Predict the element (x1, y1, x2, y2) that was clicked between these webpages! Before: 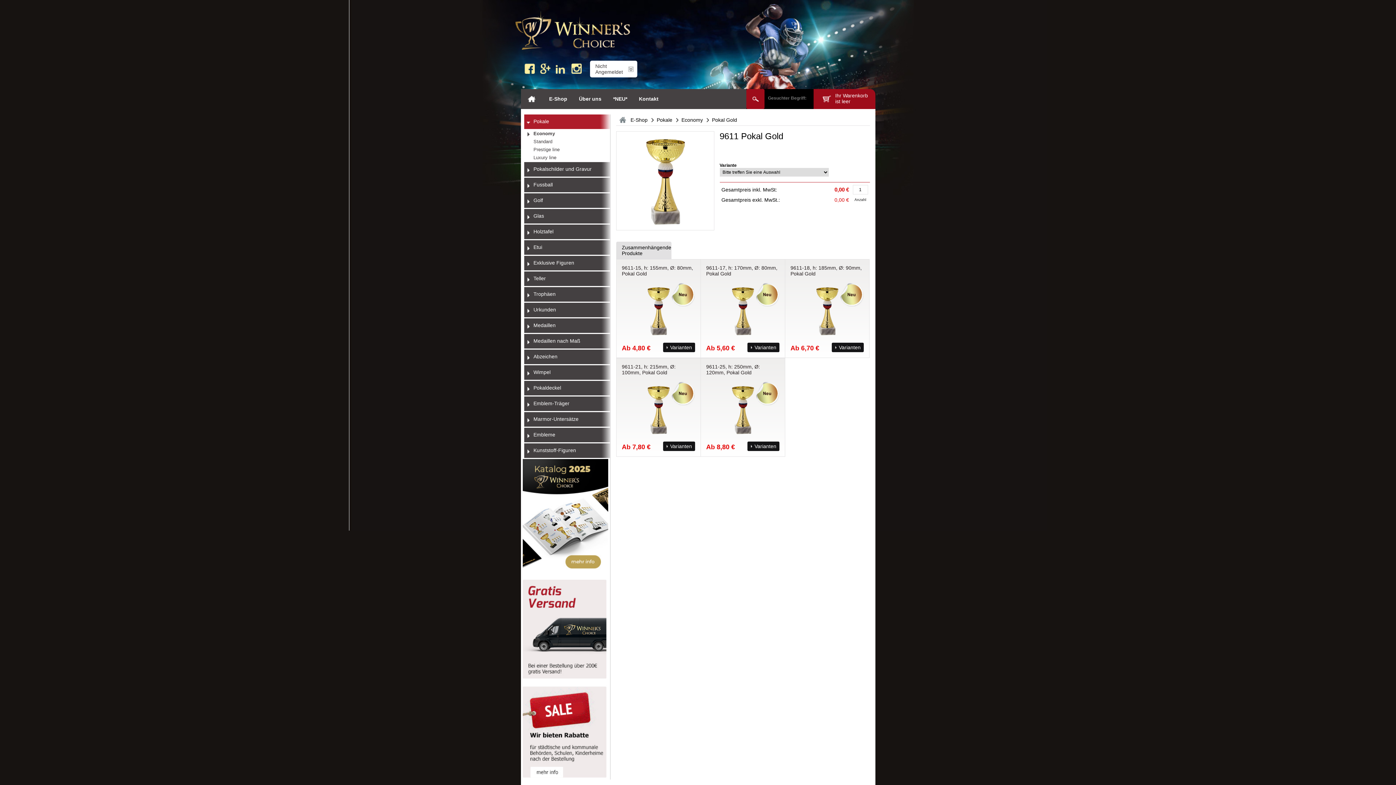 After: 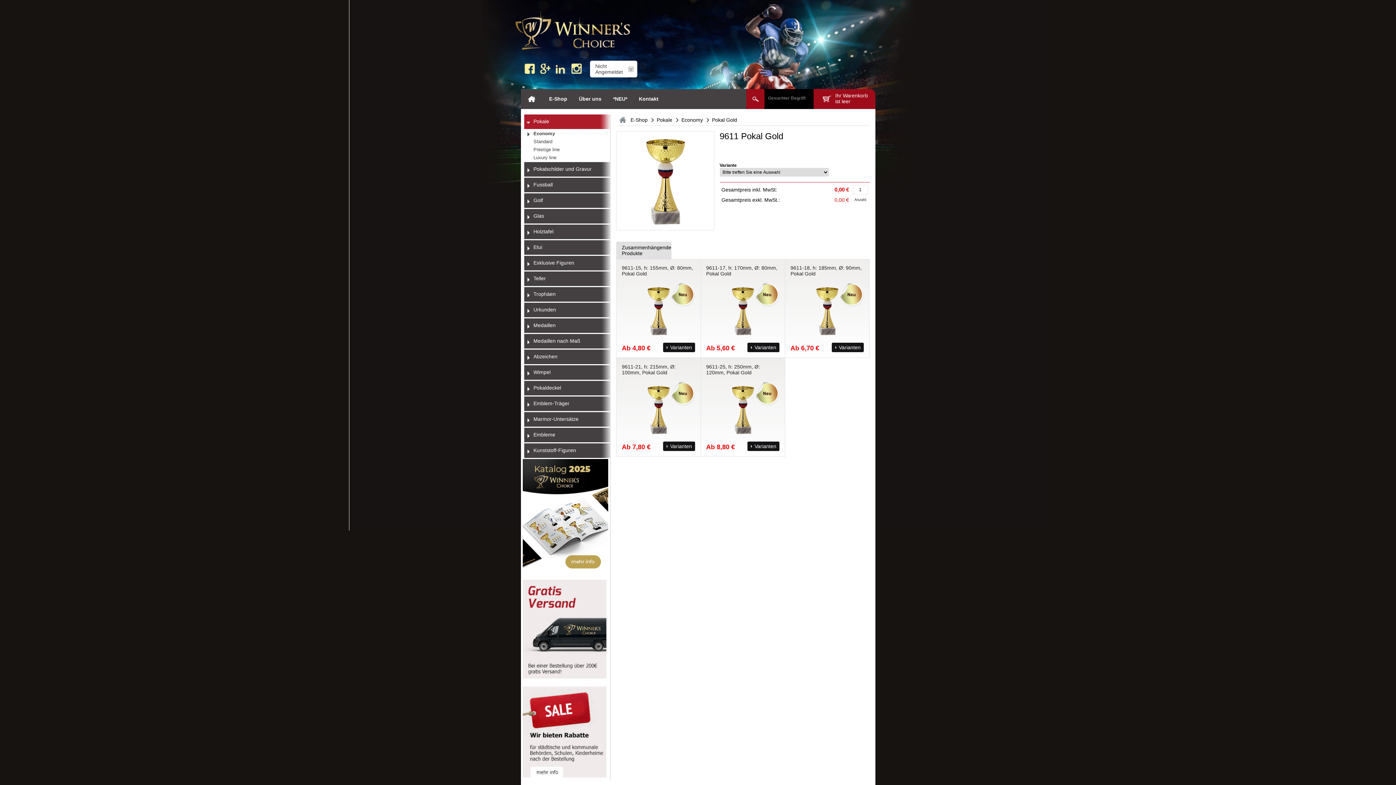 Action: bbox: (746, 89, 764, 109)